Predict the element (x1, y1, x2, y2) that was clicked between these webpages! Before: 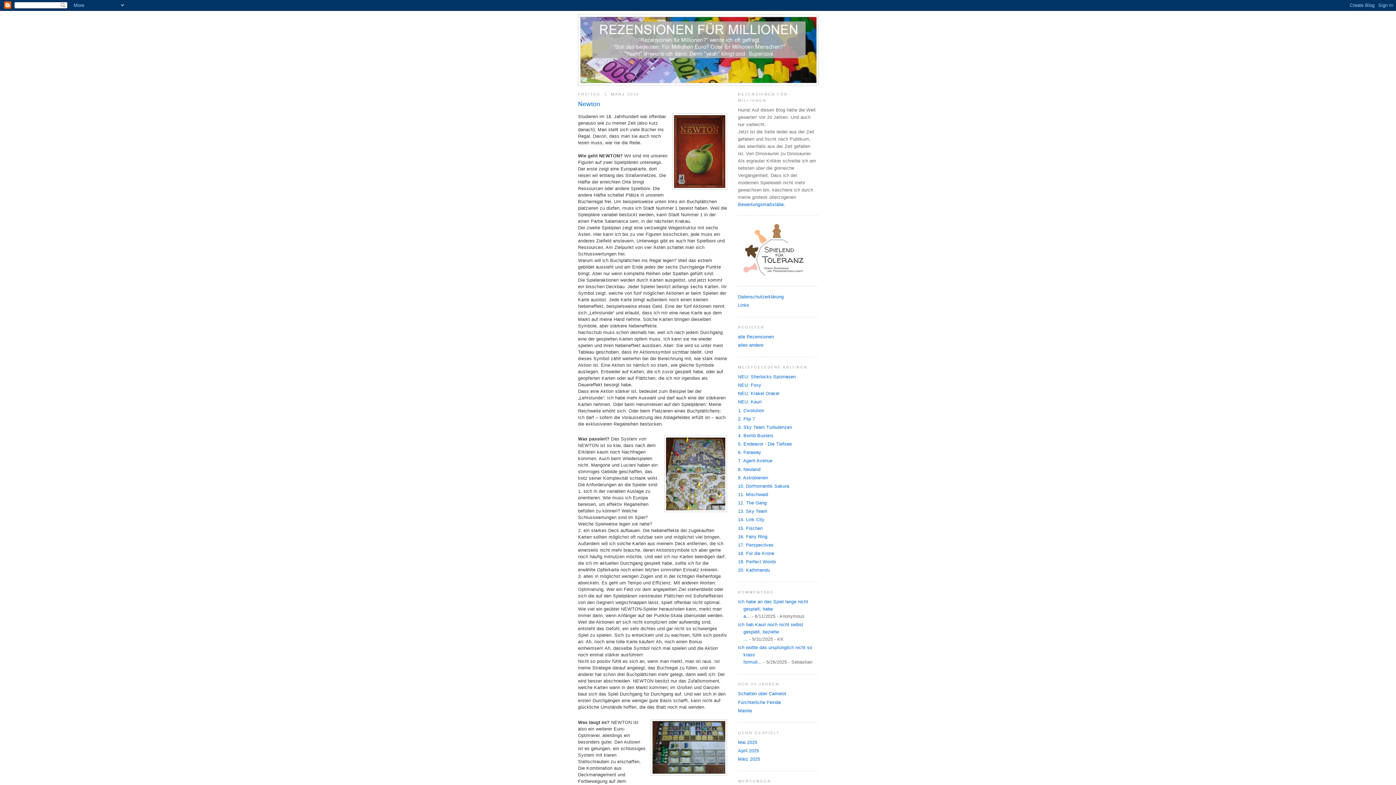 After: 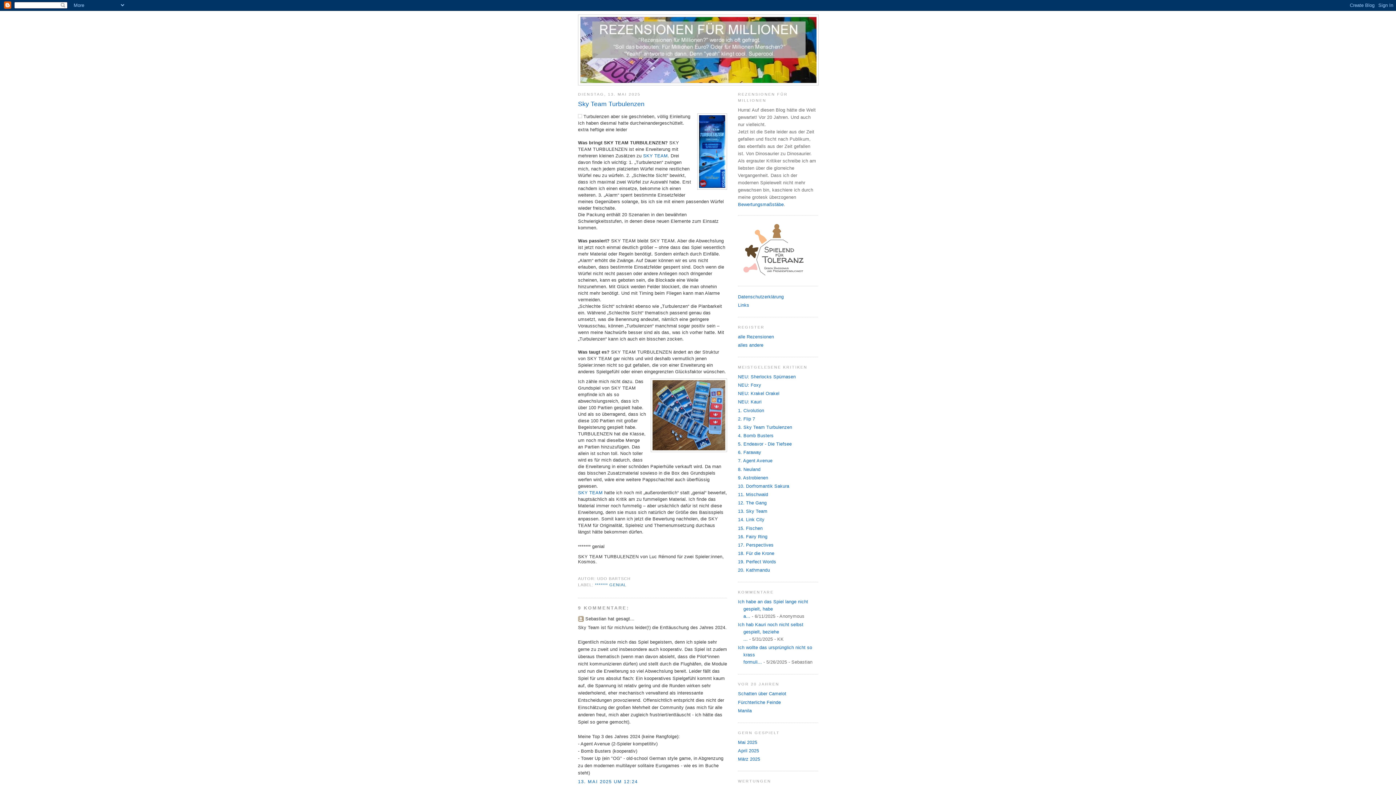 Action: bbox: (738, 425, 792, 430) label: 3. Sky Team Turbulenzen